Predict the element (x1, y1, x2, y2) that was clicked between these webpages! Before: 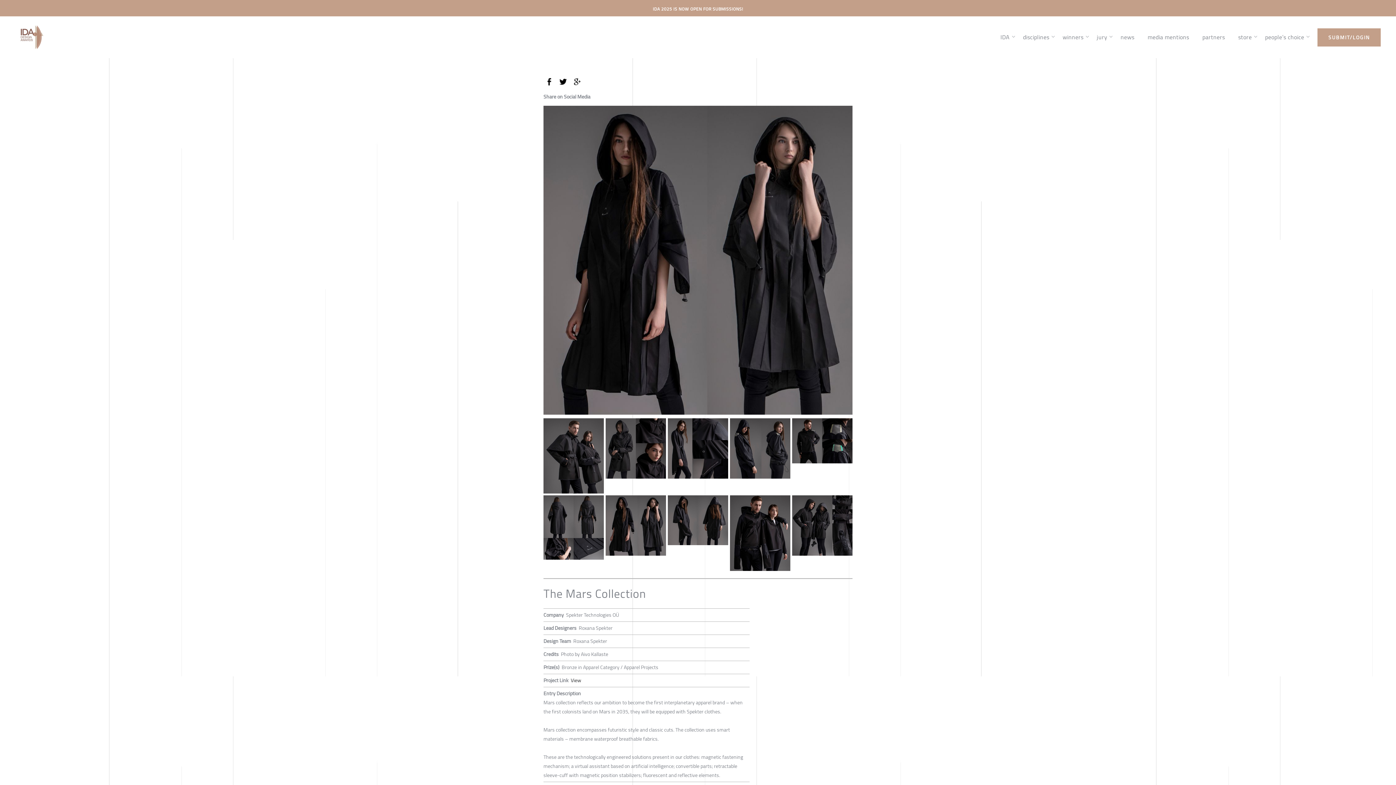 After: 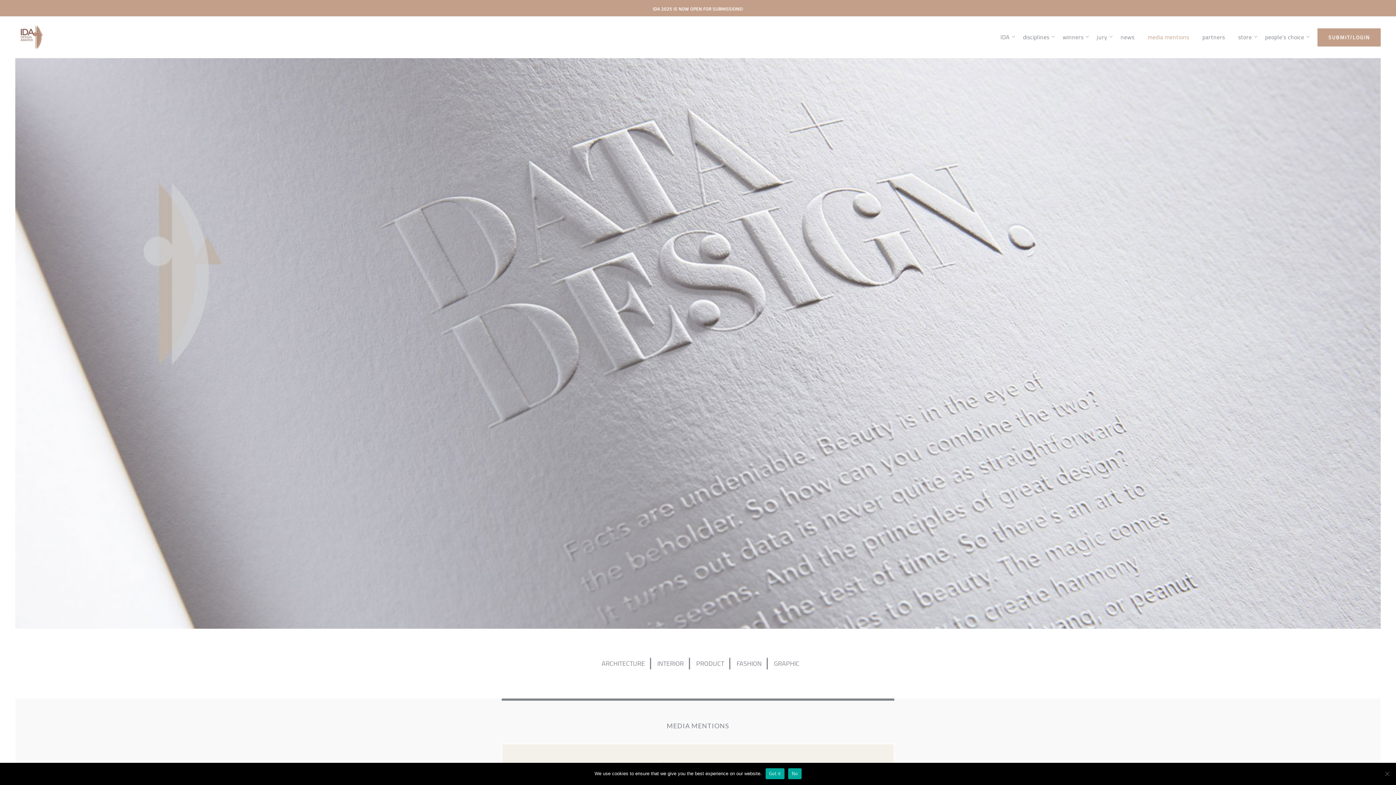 Action: label: media mentions bbox: (1148, 28, 1196, 46)